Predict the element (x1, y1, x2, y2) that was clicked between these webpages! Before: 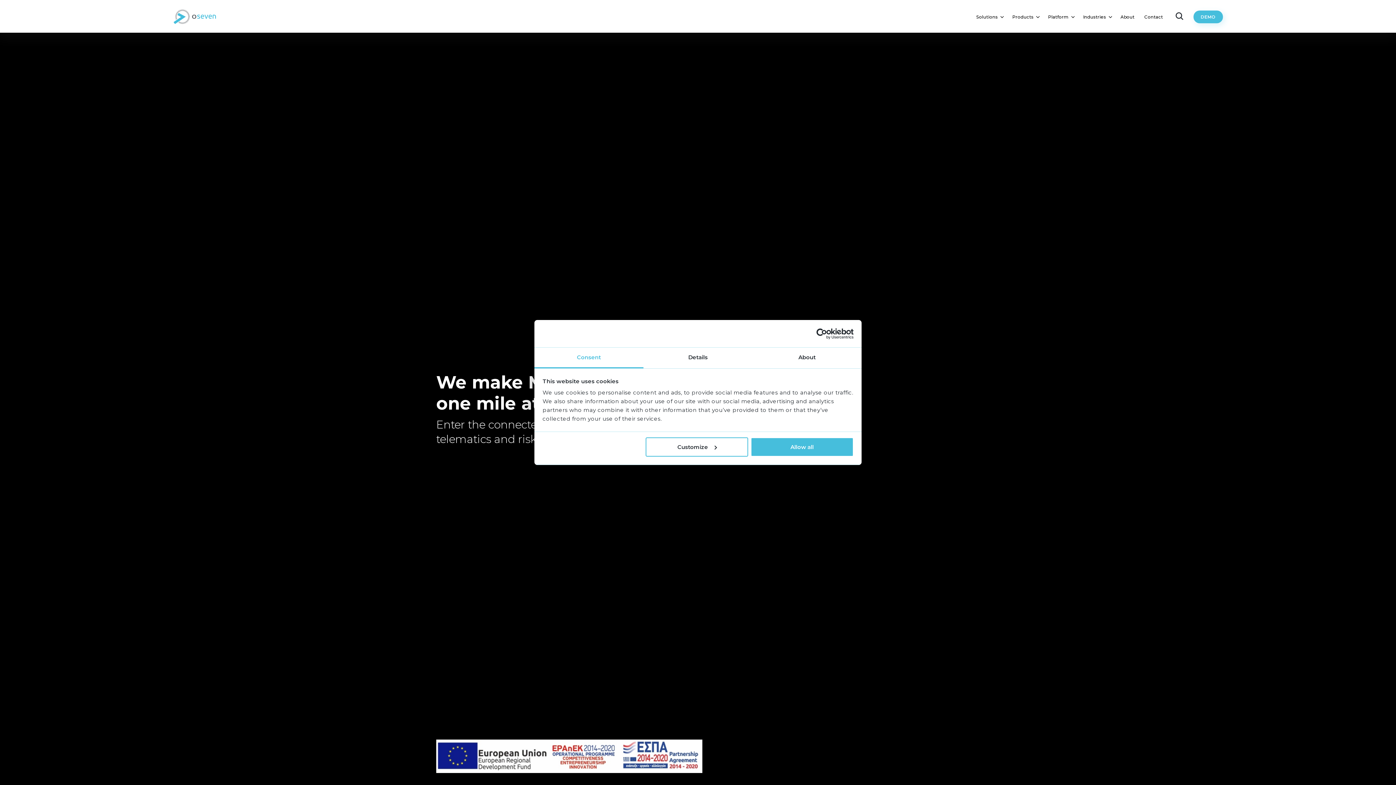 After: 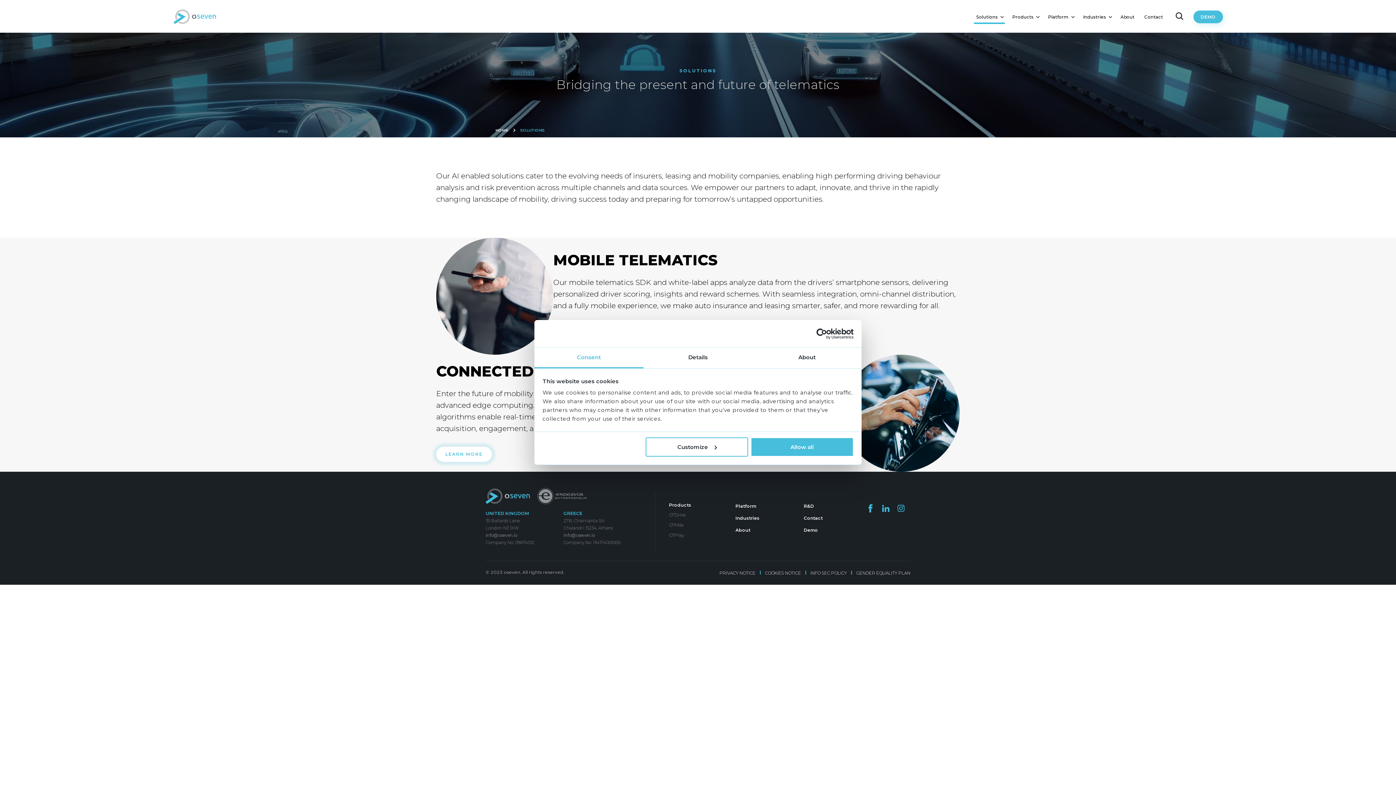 Action: label: Solutions bbox: (974, 14, 1005, 24)